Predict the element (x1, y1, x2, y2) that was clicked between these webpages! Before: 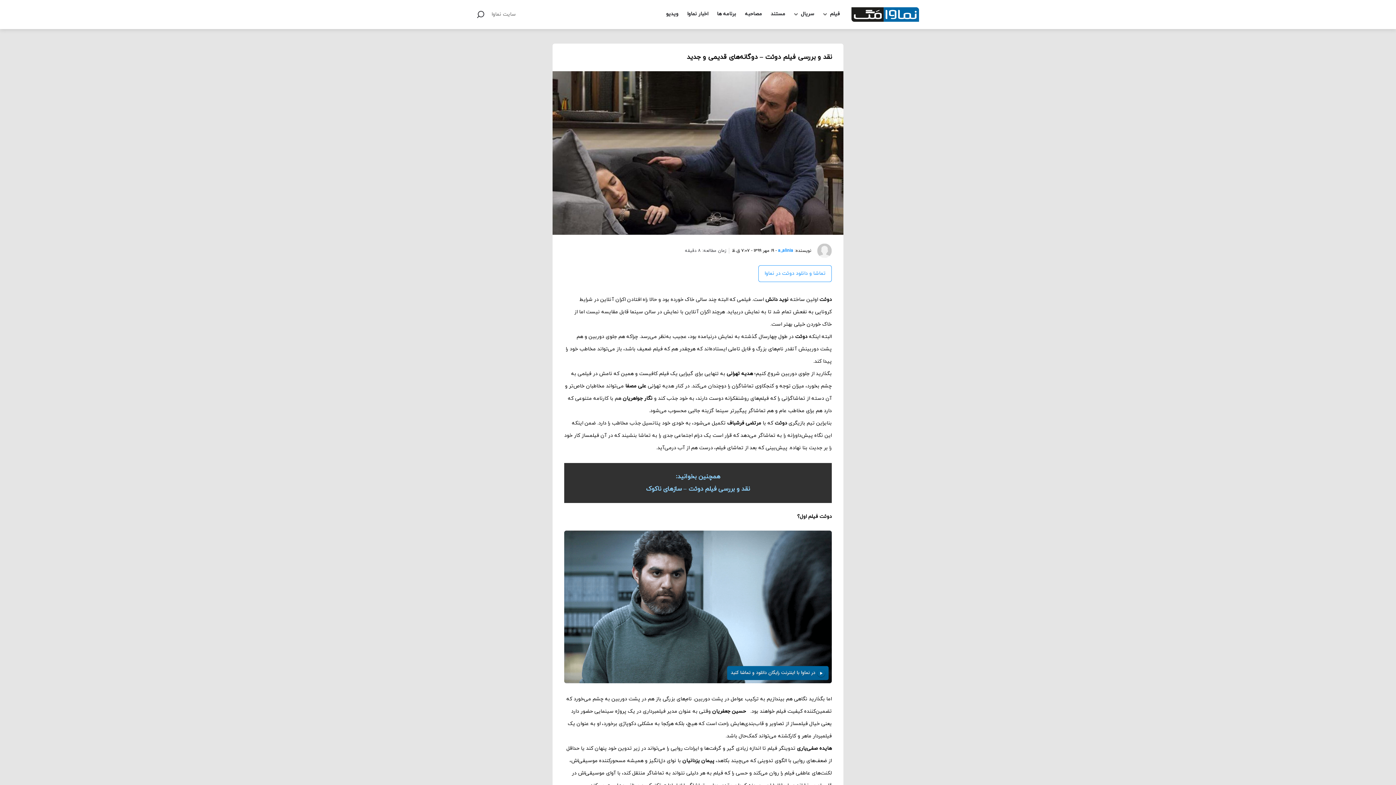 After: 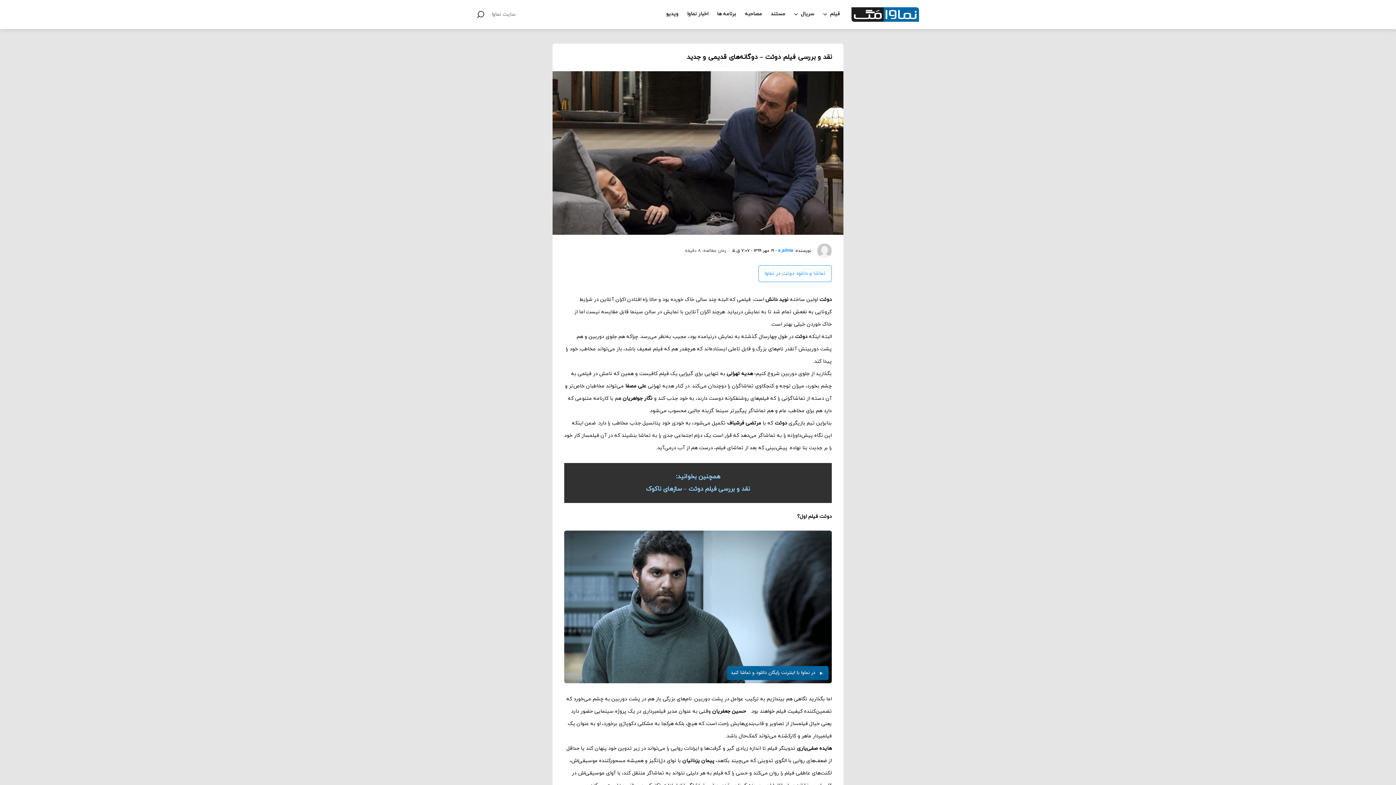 Action: bbox: (646, 485, 750, 493) label: نقد و بررسی فیلم دوئت – سازهای ناکوک